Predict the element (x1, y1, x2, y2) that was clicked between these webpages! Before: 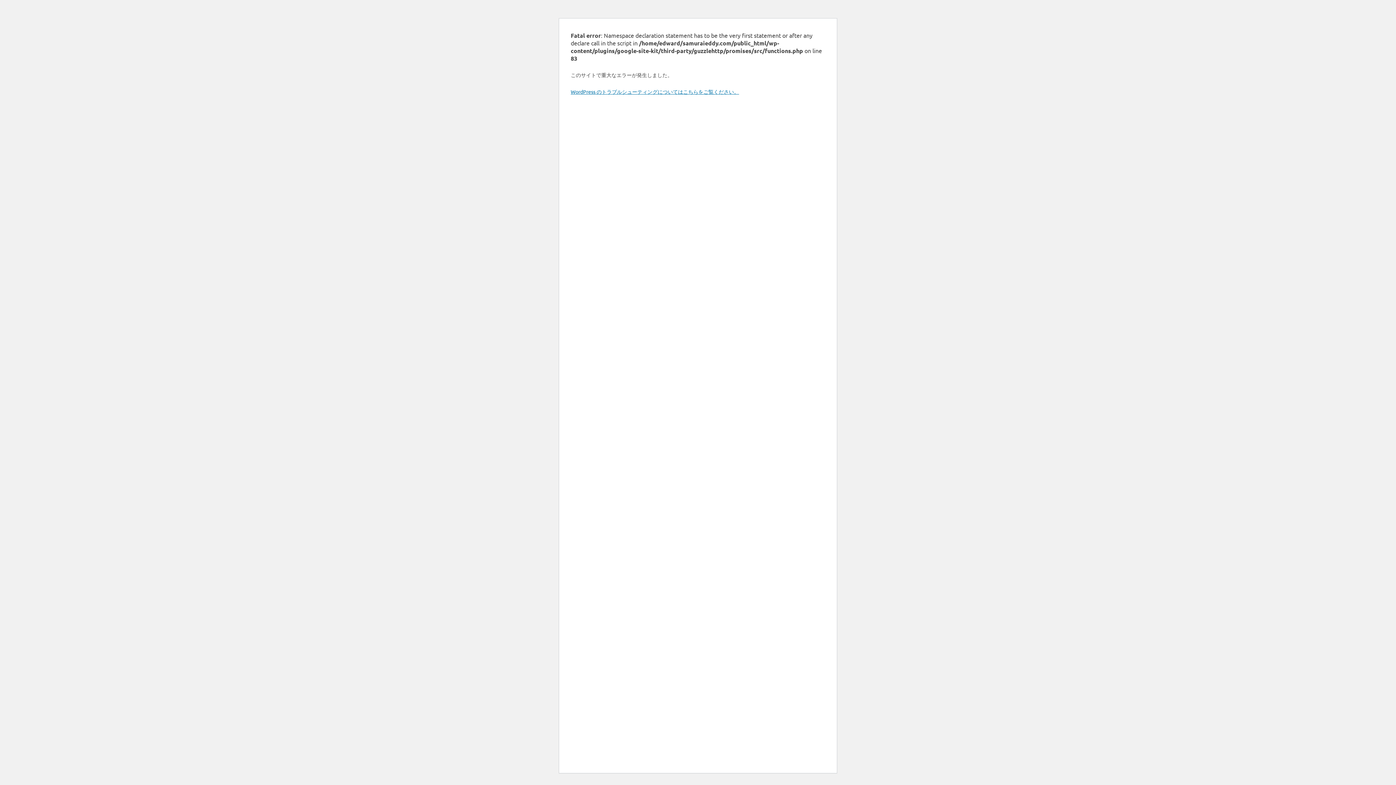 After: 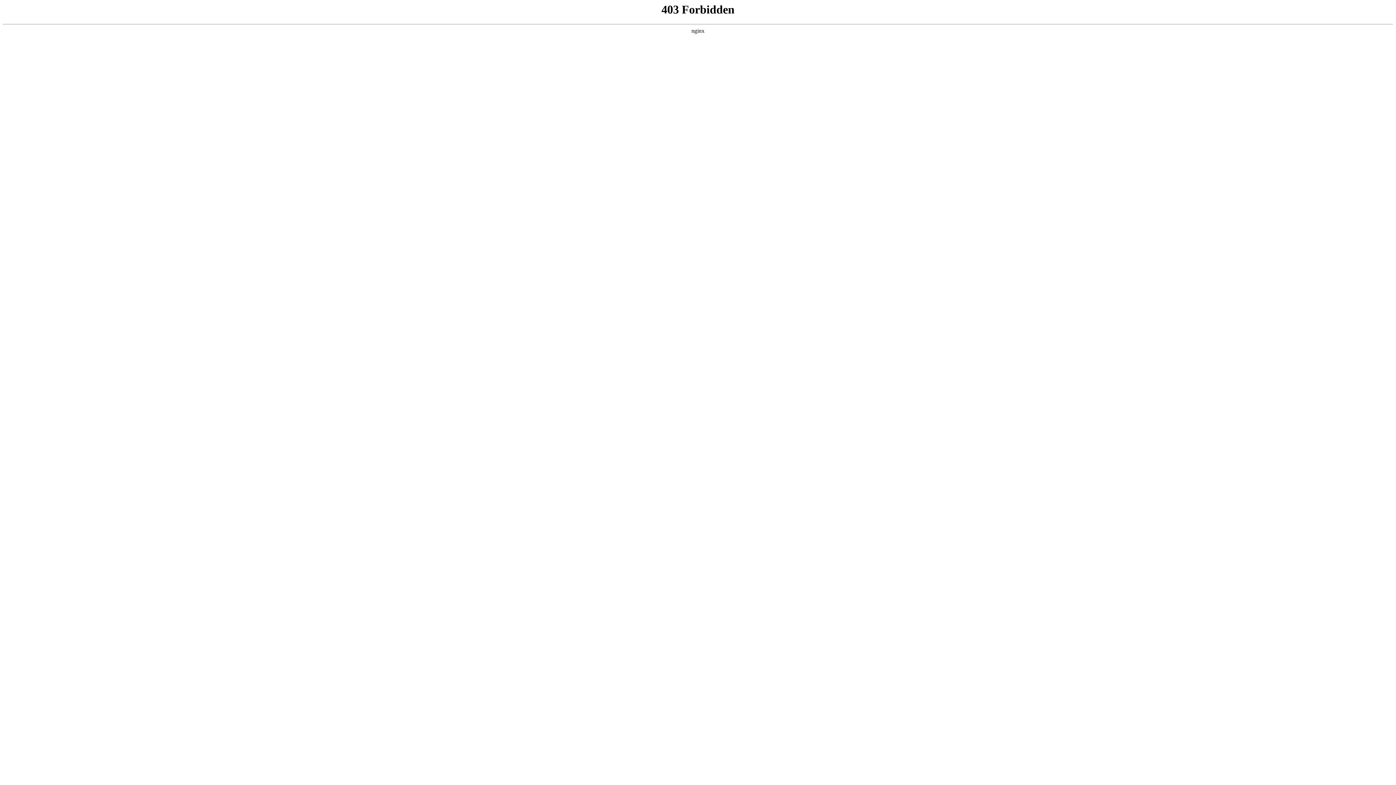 Action: label: WordPress のトラブルシューティングについてはこちらをご覧ください。 bbox: (570, 88, 739, 94)